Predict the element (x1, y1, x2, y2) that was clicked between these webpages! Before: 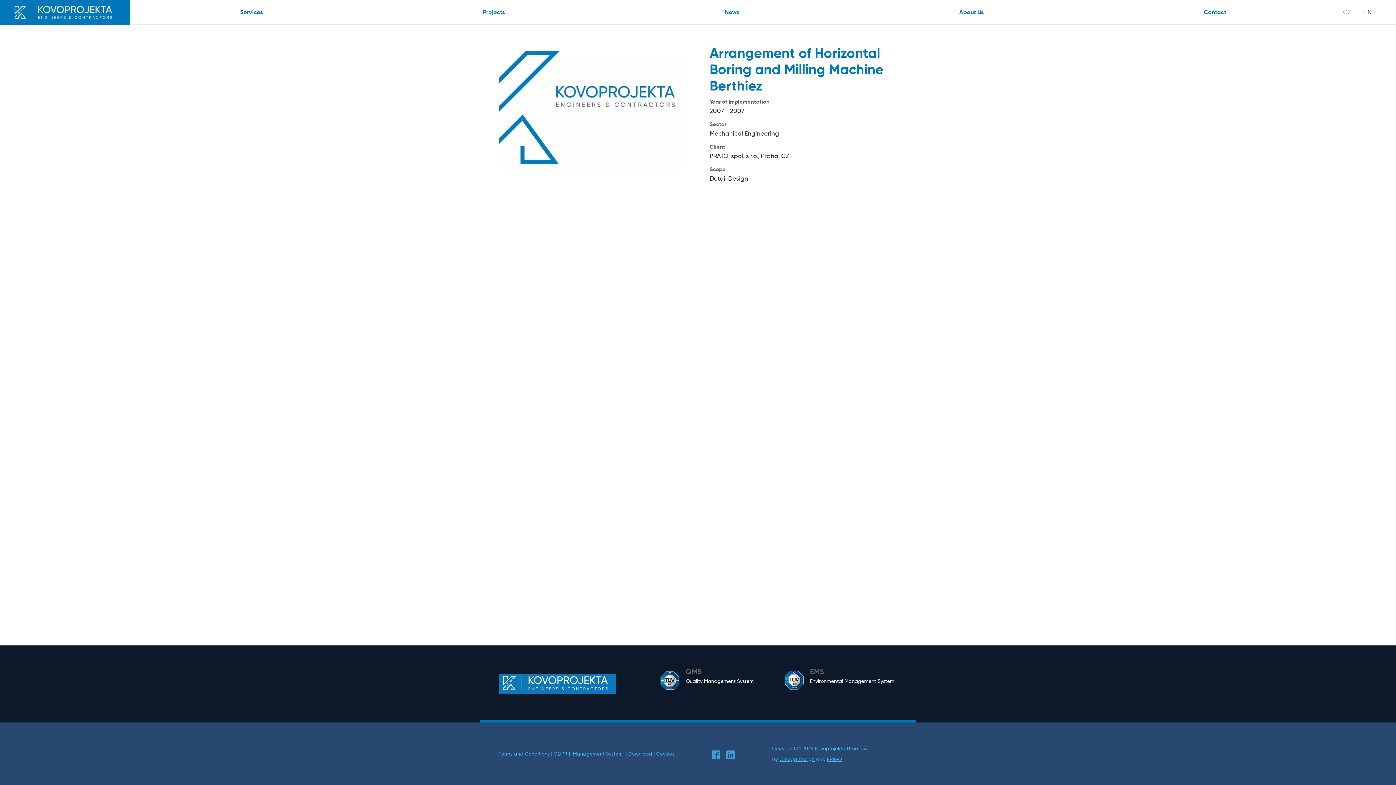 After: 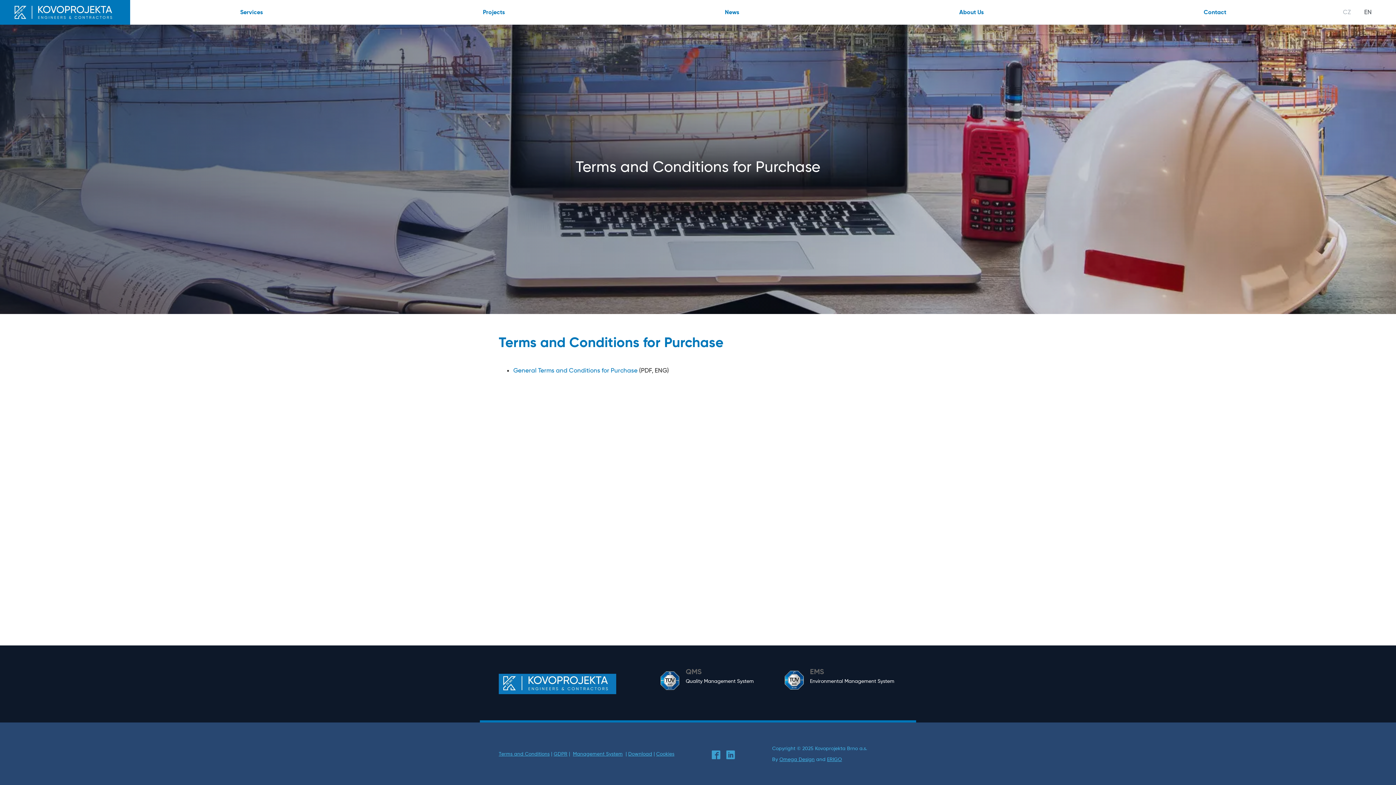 Action: bbox: (498, 751, 549, 757) label: Terms and Conditions